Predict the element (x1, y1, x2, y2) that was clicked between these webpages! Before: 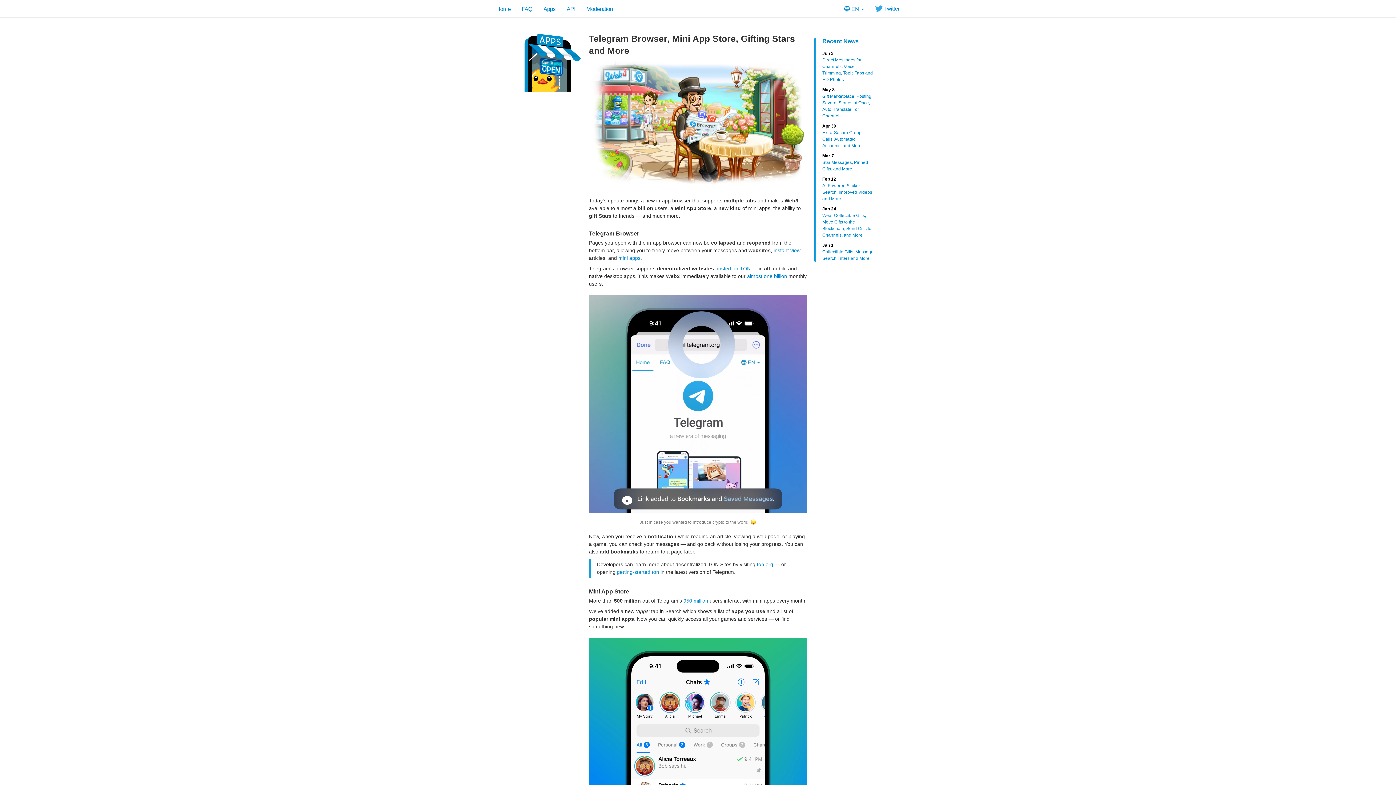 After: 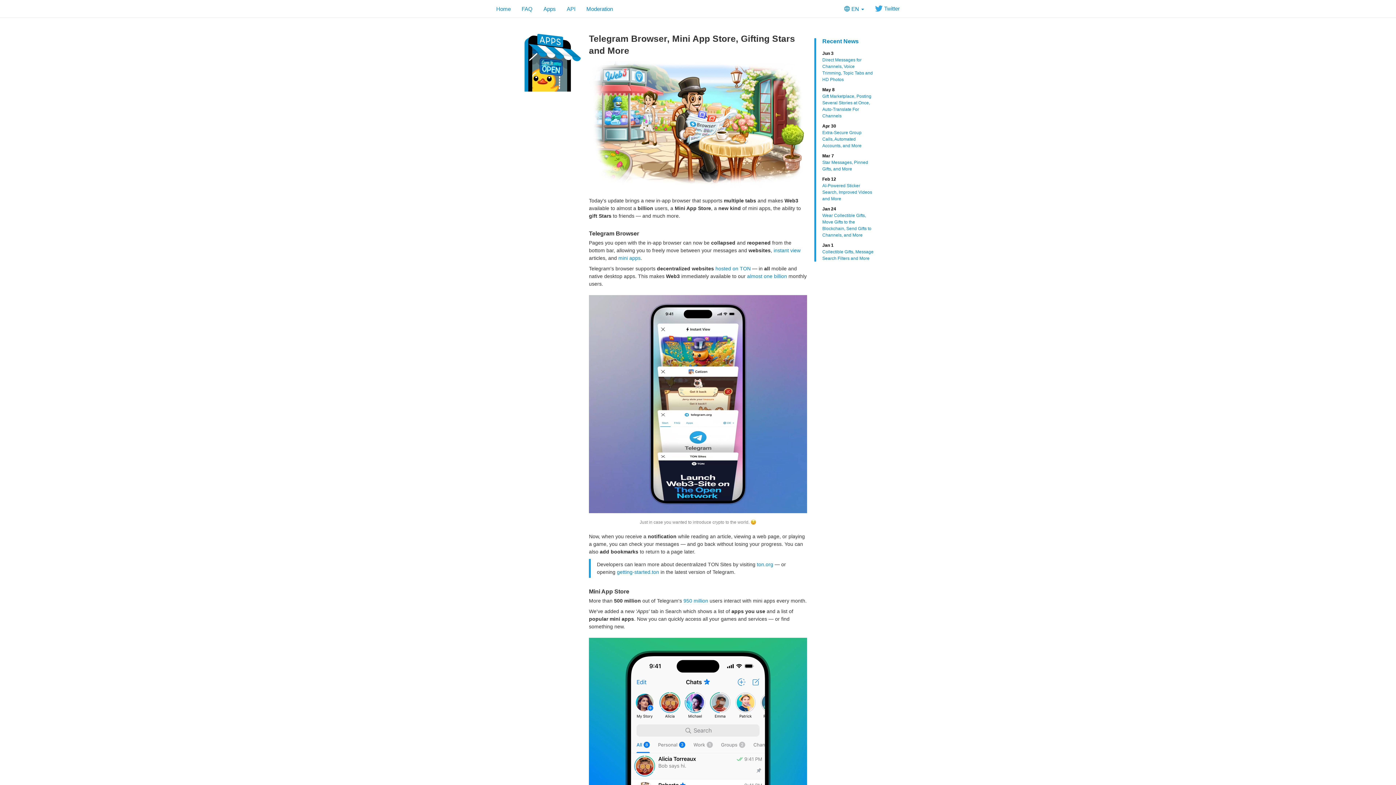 Action: bbox: (589, 125, 807, 131)